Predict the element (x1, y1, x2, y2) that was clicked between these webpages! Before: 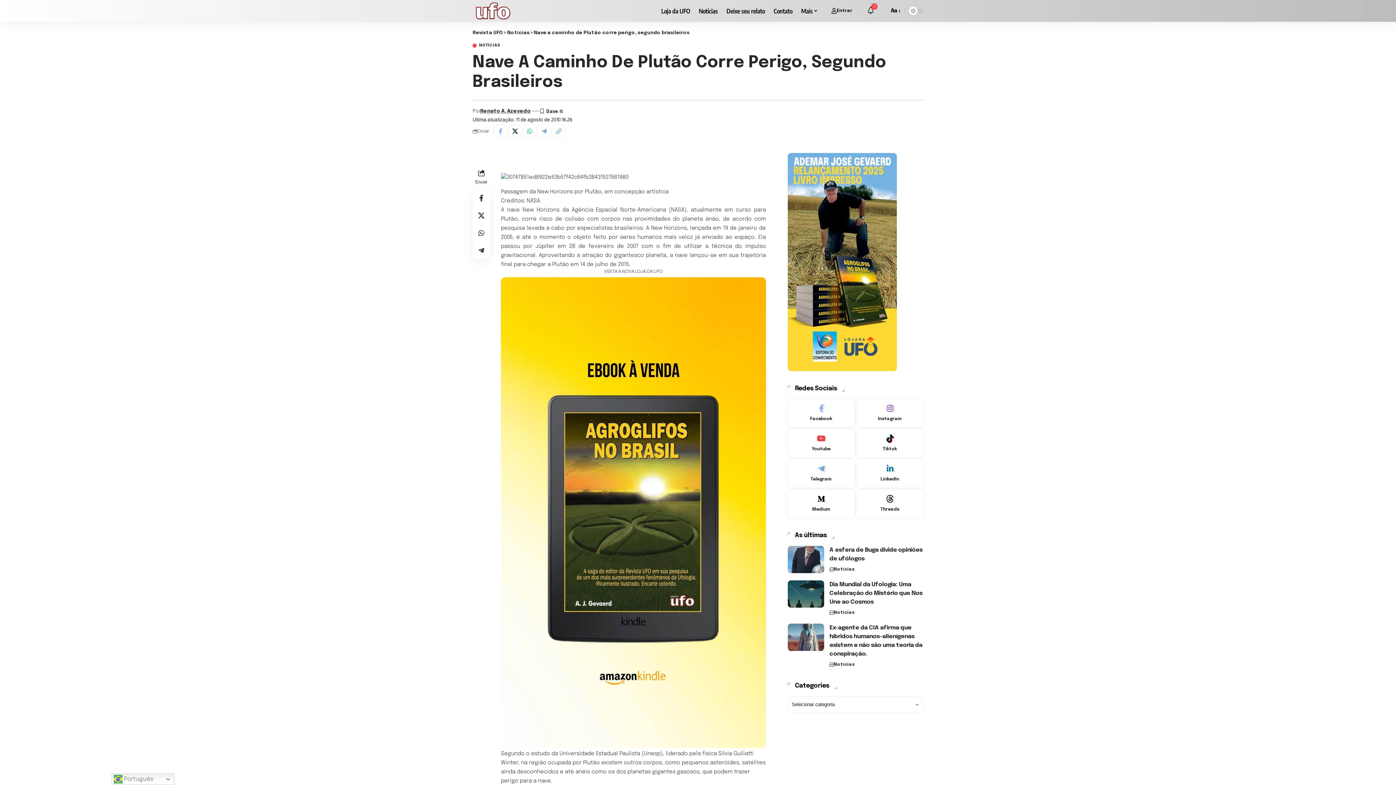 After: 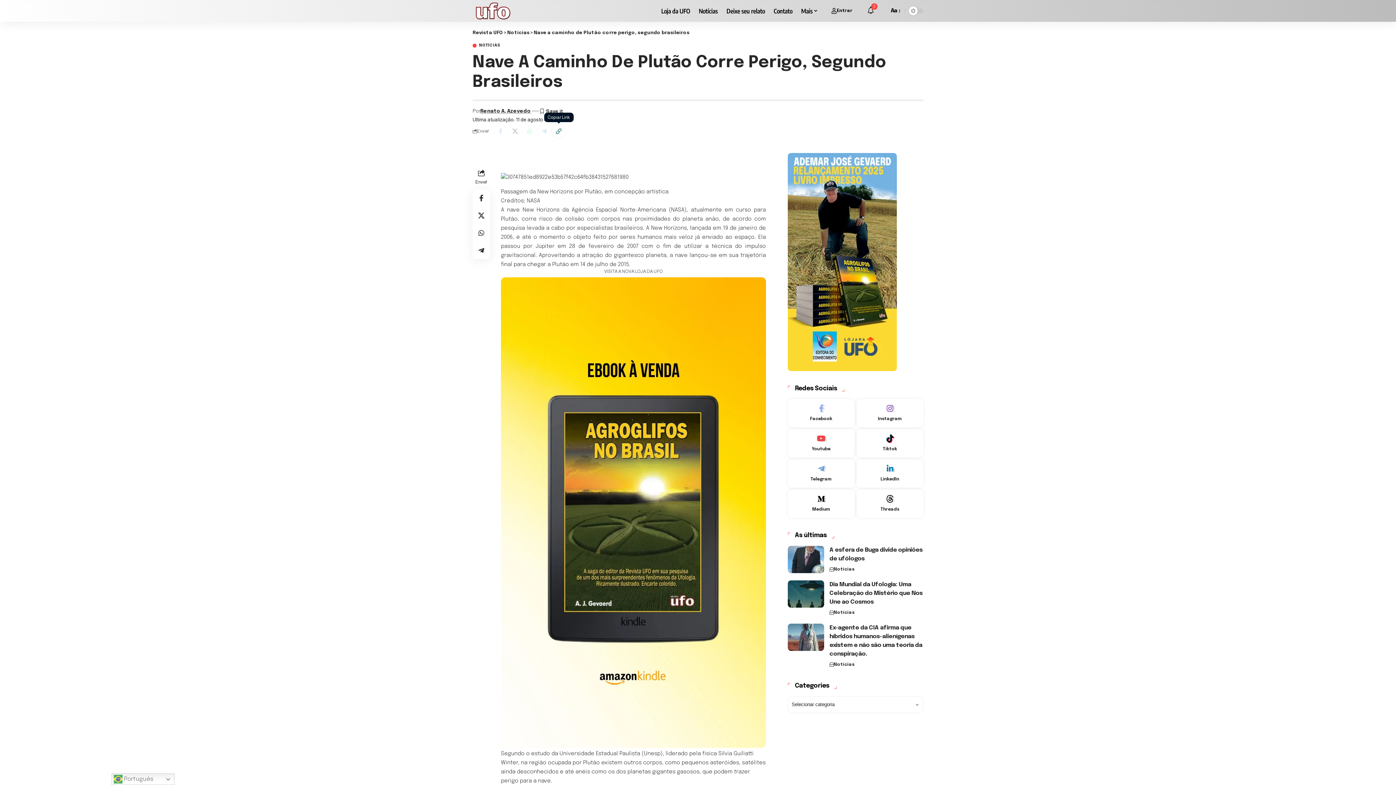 Action: bbox: (551, 124, 566, 138) label: Copy Link